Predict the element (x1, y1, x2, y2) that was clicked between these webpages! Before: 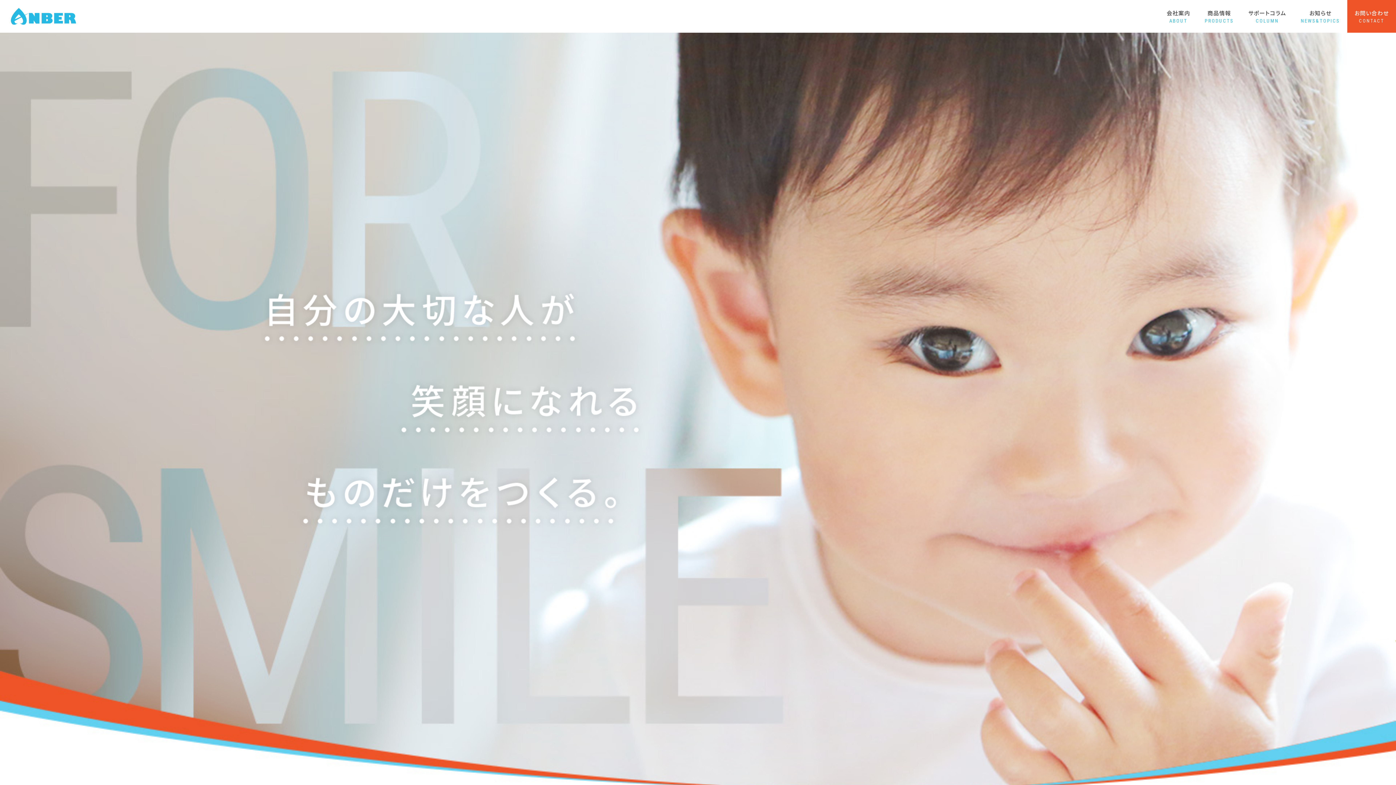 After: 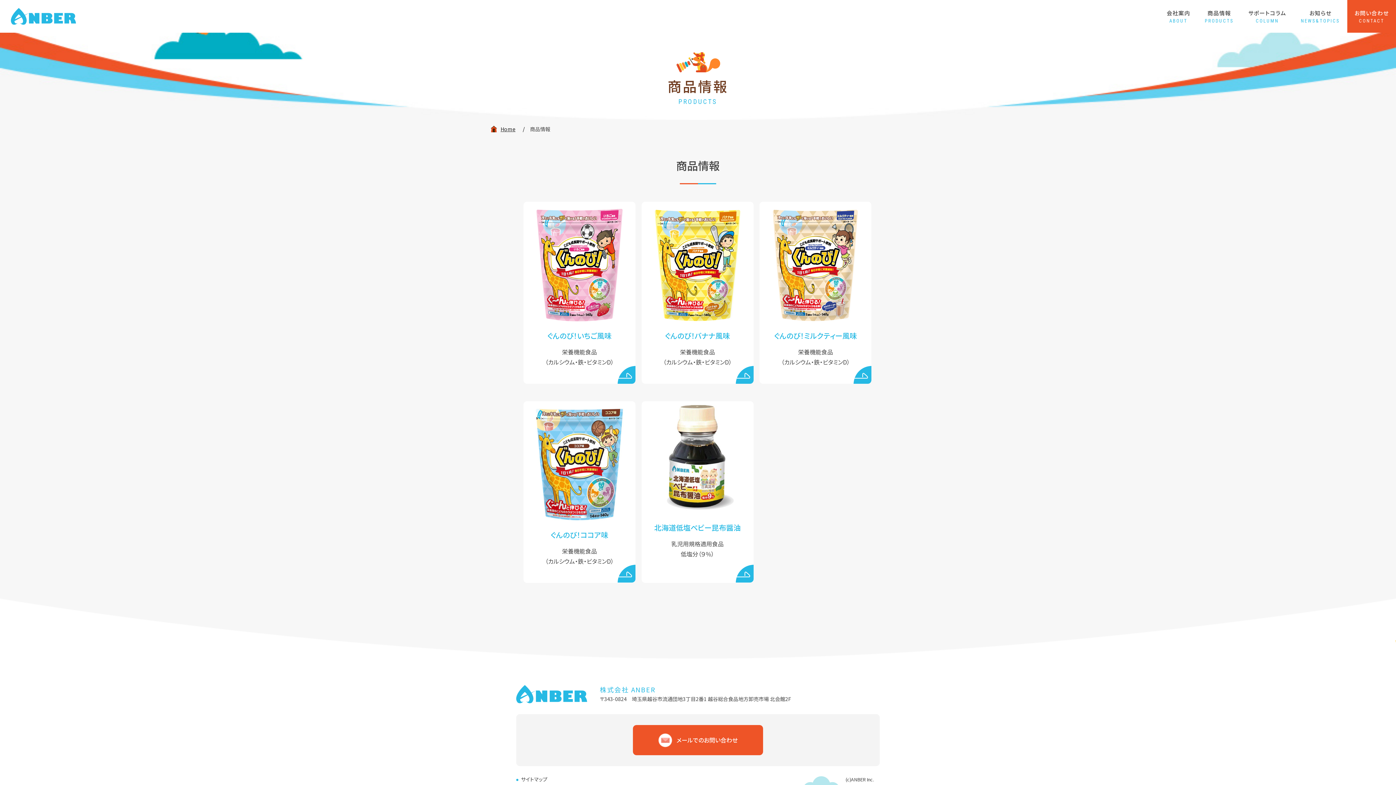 Action: label: 商品情報
PRODUCTS bbox: (1197, 0, 1241, 32)